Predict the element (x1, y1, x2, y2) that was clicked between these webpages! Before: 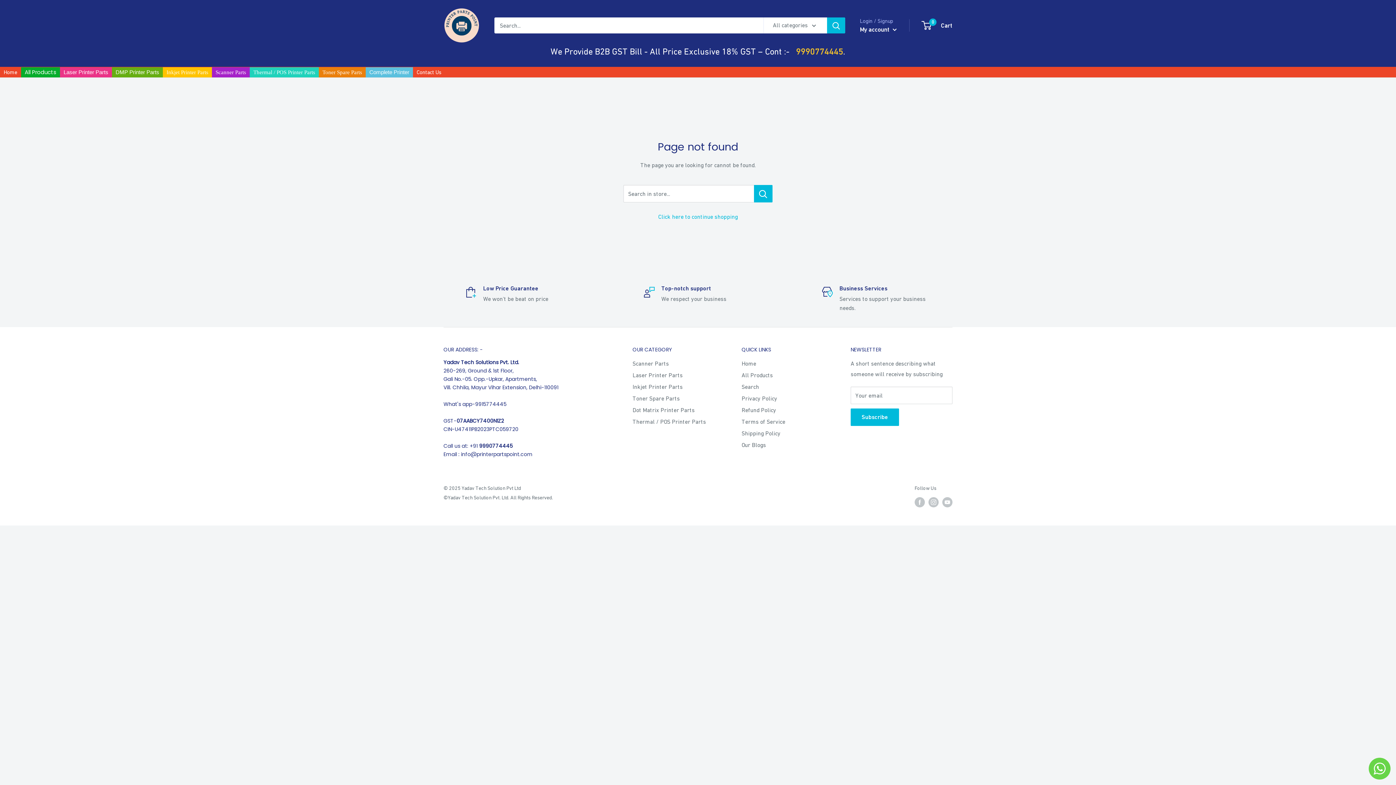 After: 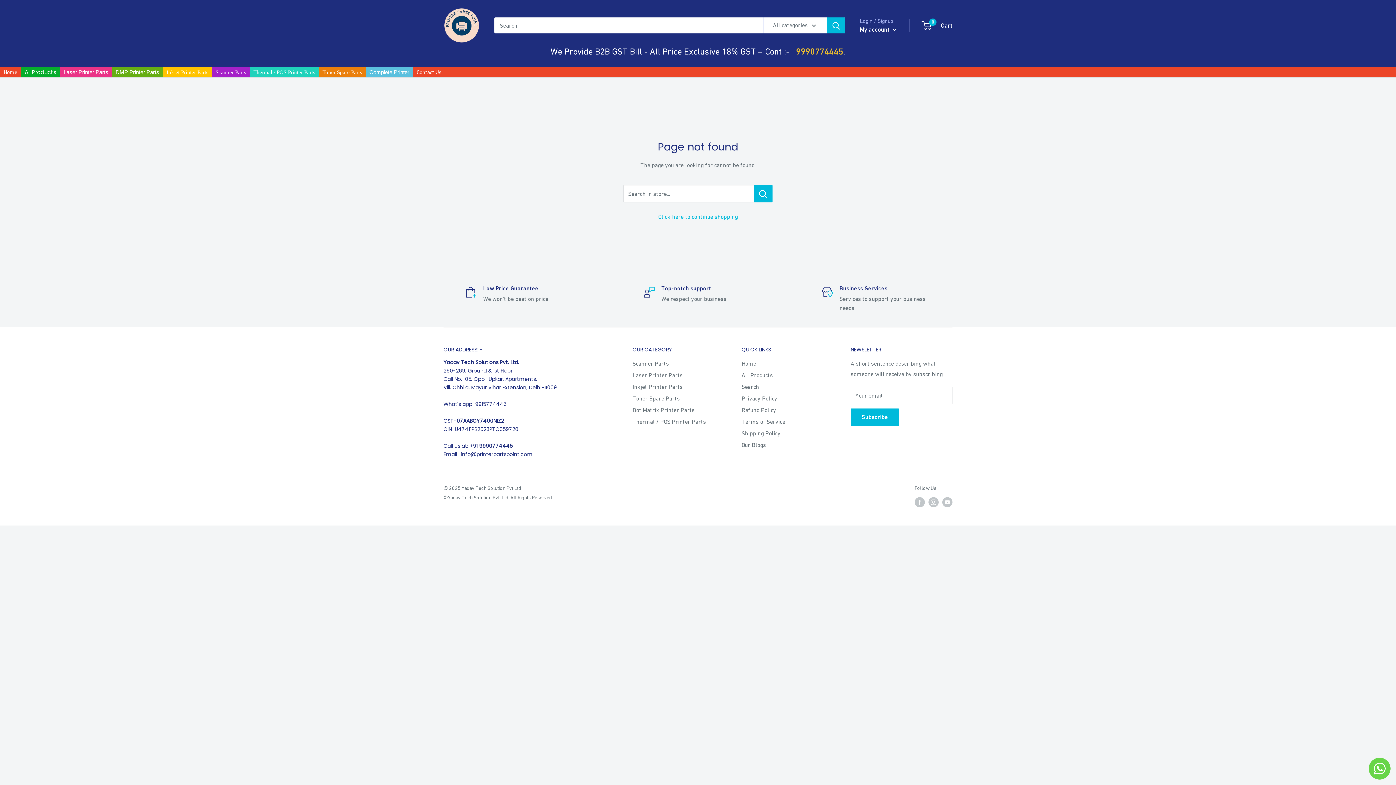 Action: bbox: (1369, 758, 1390, 780)